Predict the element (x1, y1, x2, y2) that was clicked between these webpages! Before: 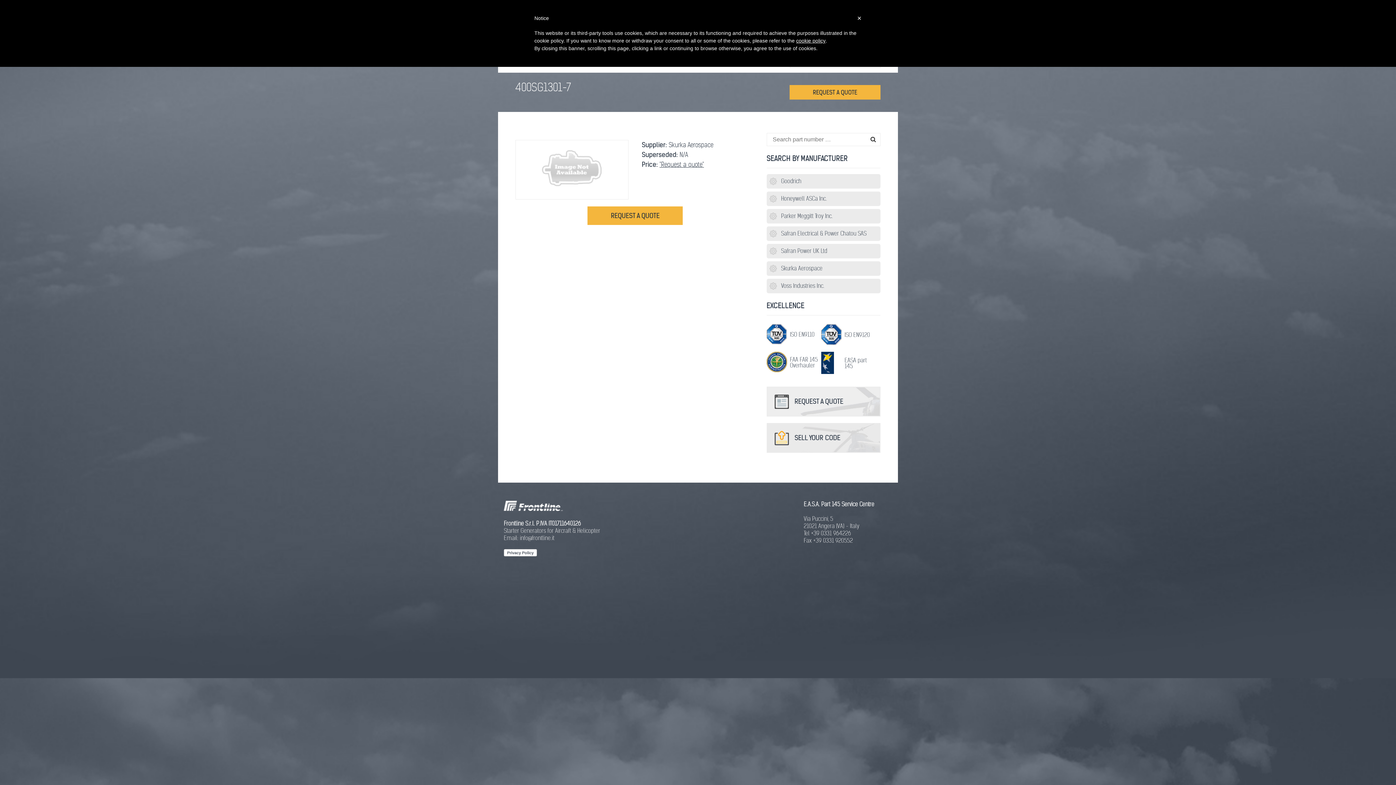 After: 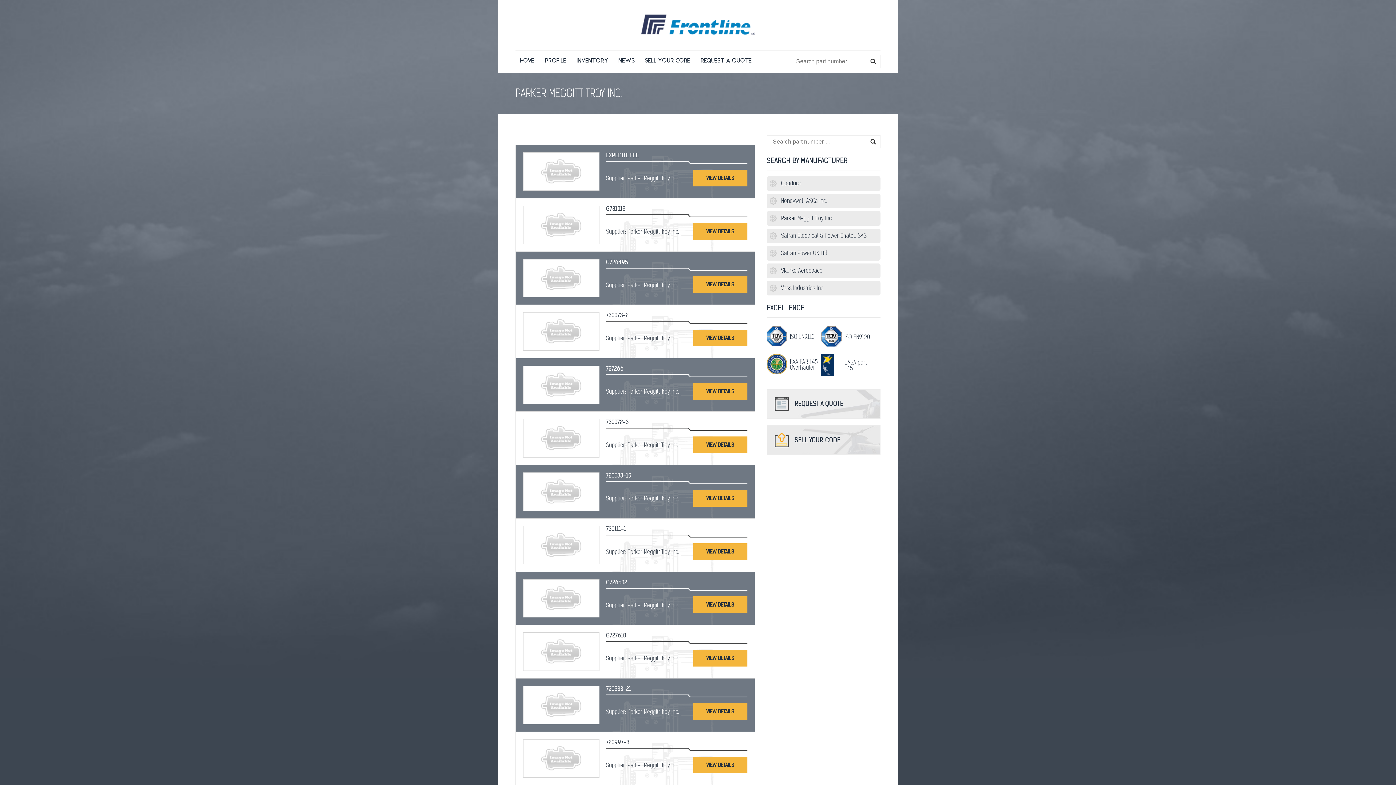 Action: bbox: (766, 209, 880, 223) label: Parker Meggitt Troy Inc.